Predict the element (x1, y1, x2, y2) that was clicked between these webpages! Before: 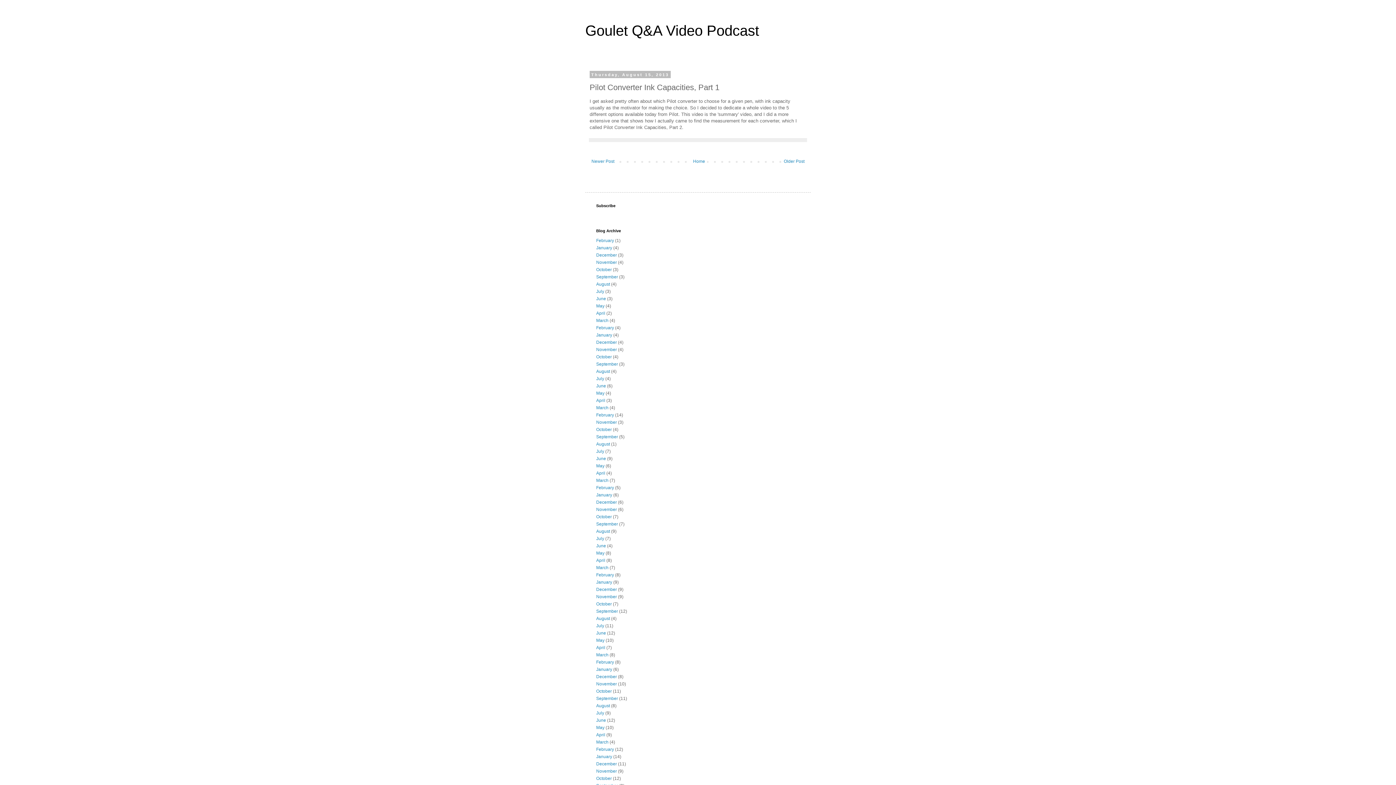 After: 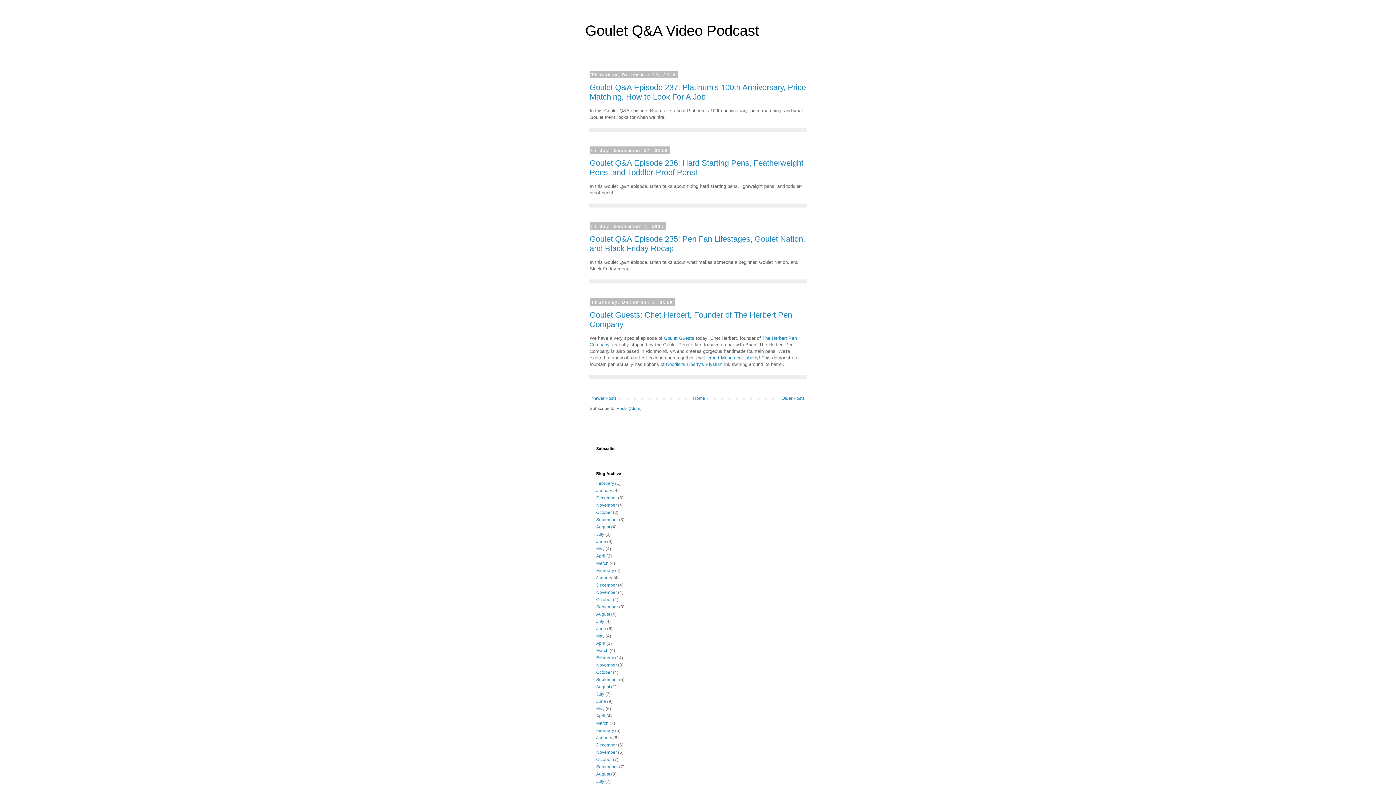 Action: bbox: (596, 339, 617, 344) label: December